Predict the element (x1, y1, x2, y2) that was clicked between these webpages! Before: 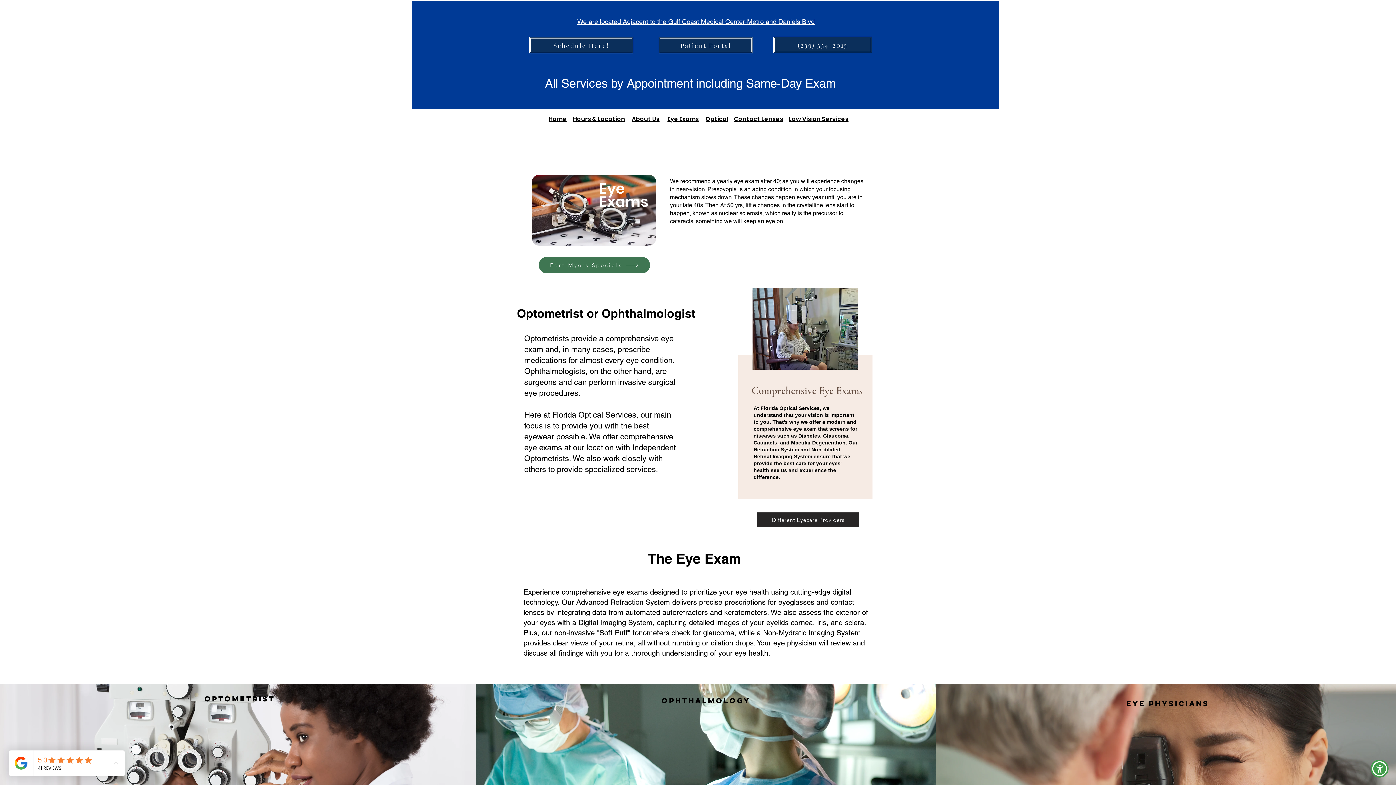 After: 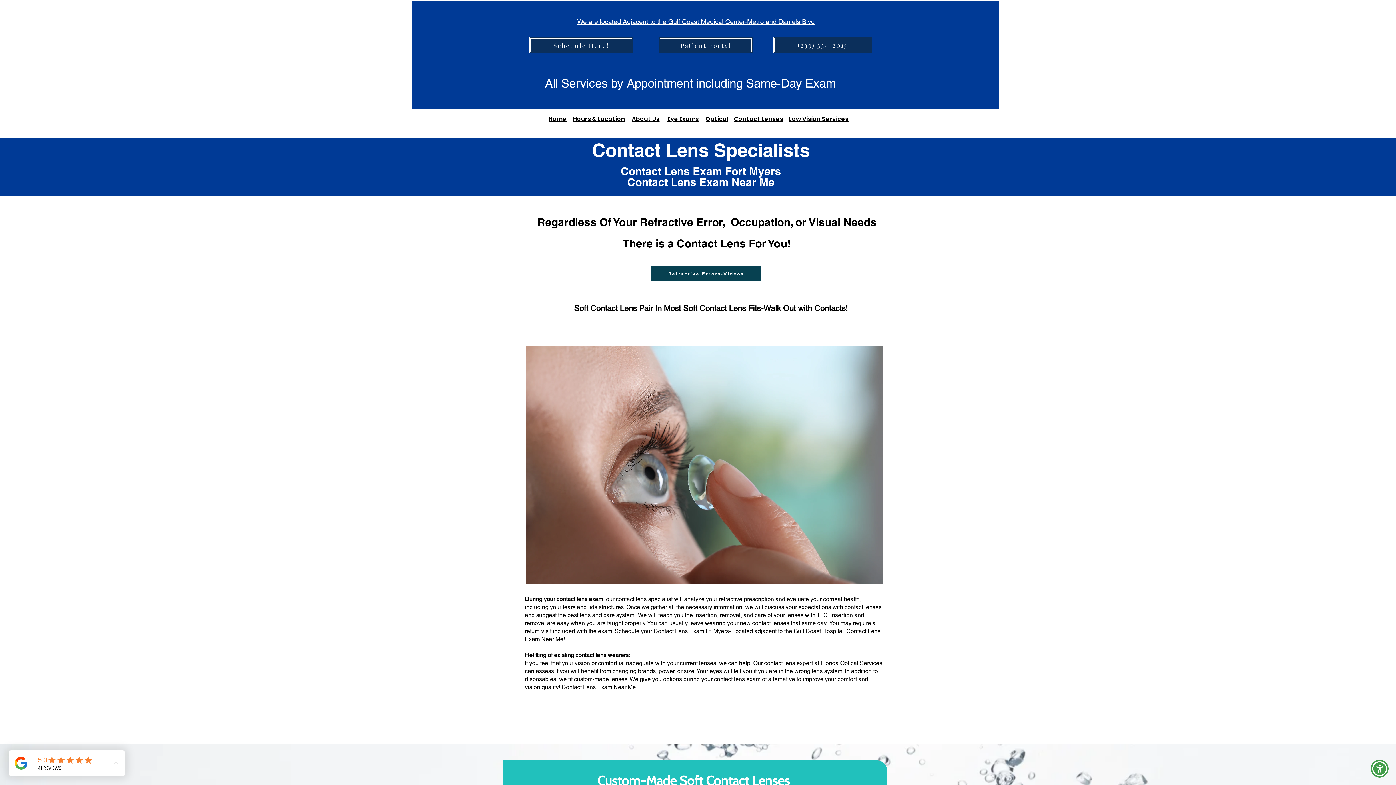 Action: label: Contact Lenses bbox: (734, 115, 783, 122)